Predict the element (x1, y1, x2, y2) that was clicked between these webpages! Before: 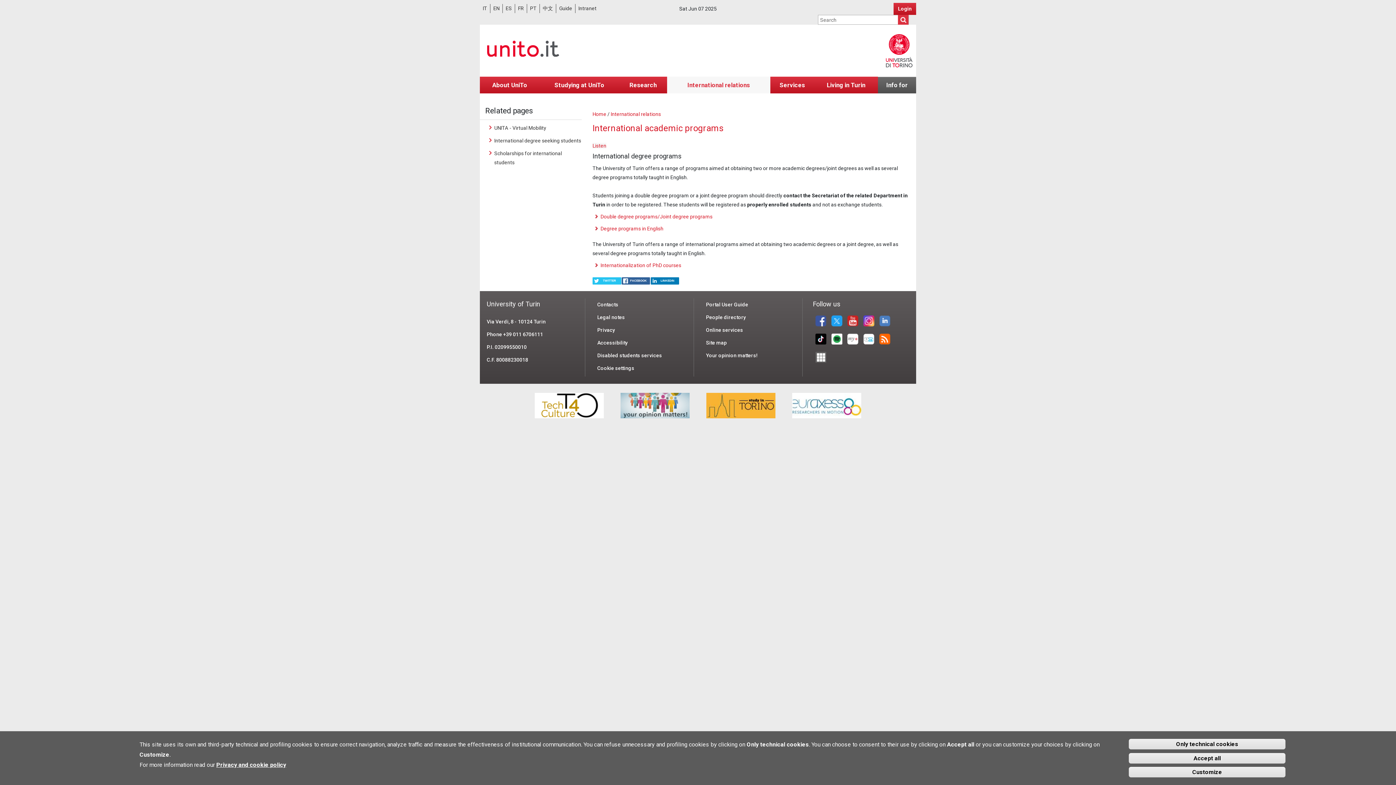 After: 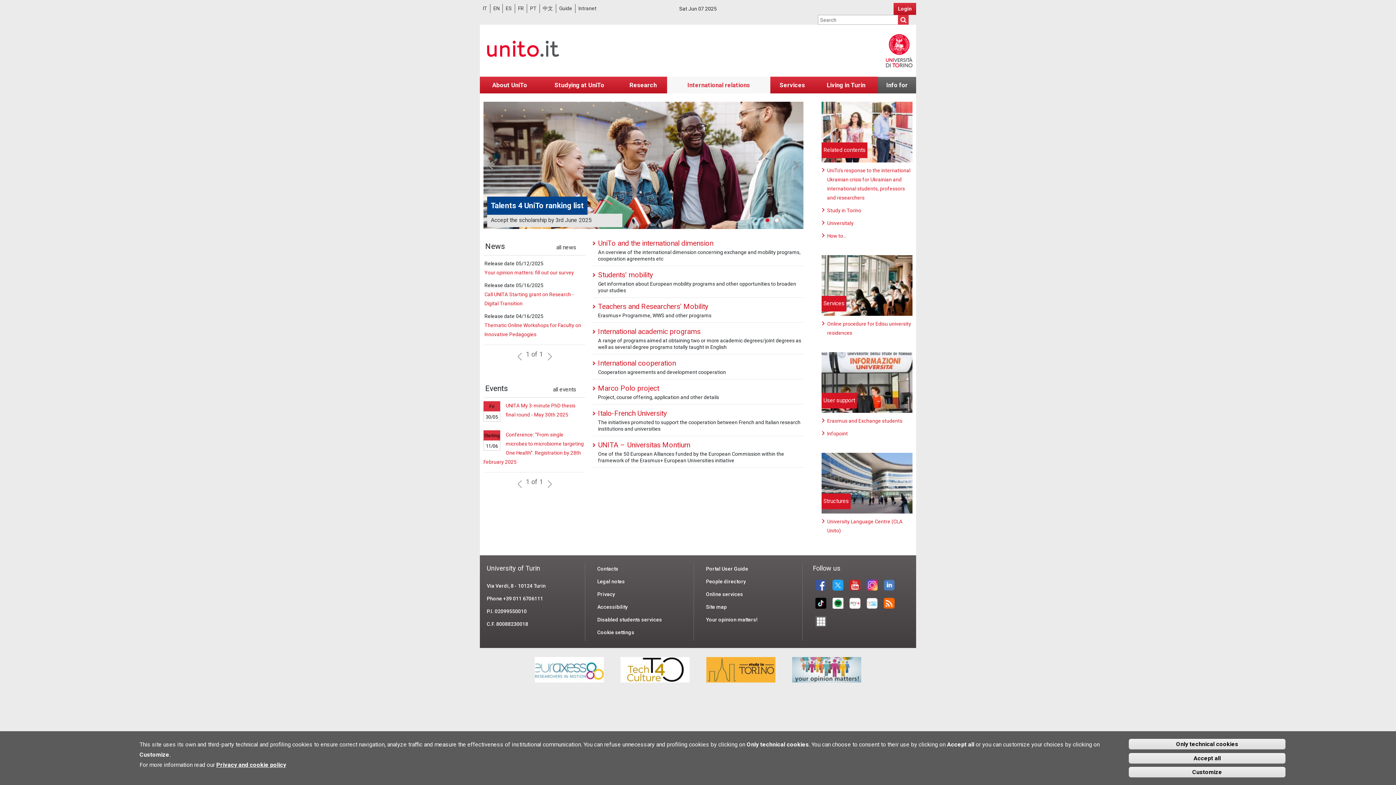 Action: bbox: (667, 76, 770, 93) label: International relations